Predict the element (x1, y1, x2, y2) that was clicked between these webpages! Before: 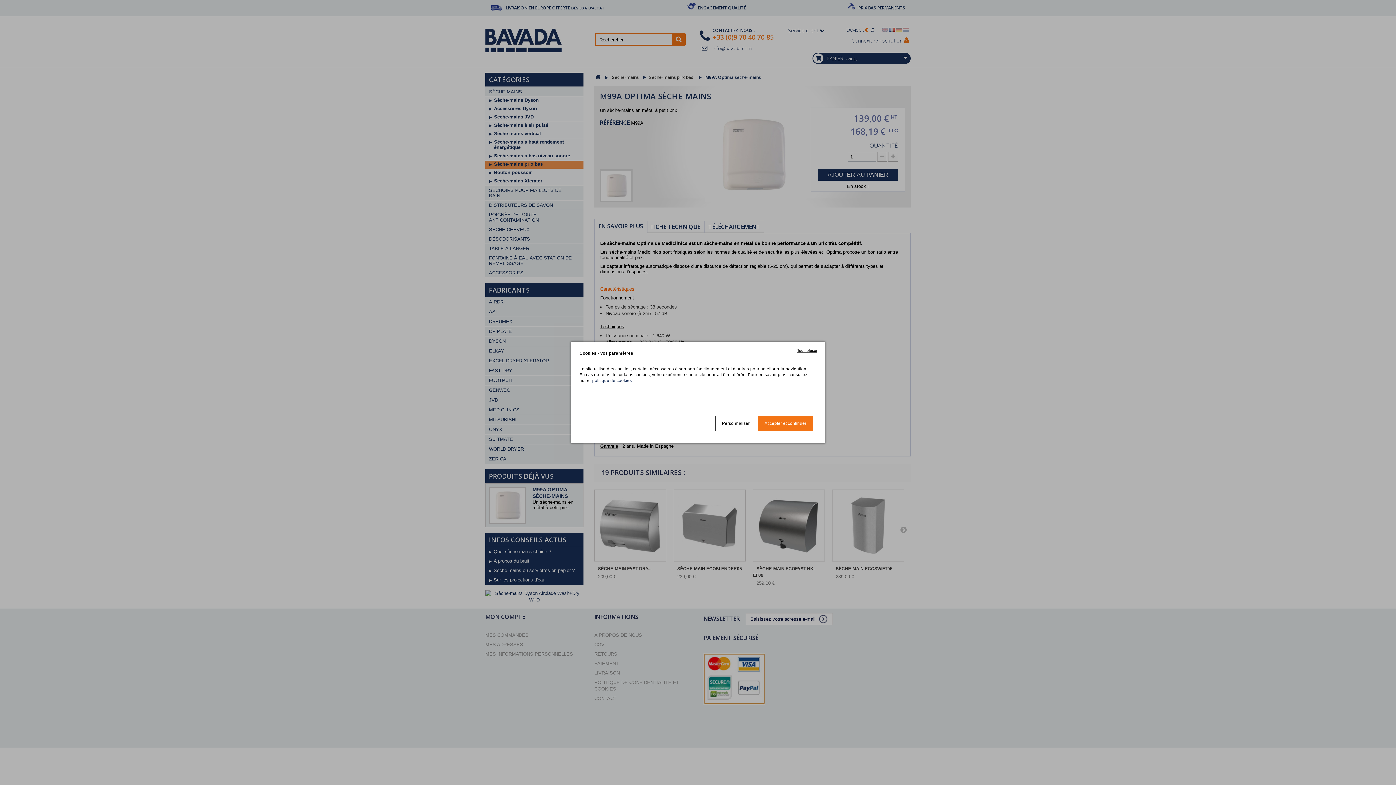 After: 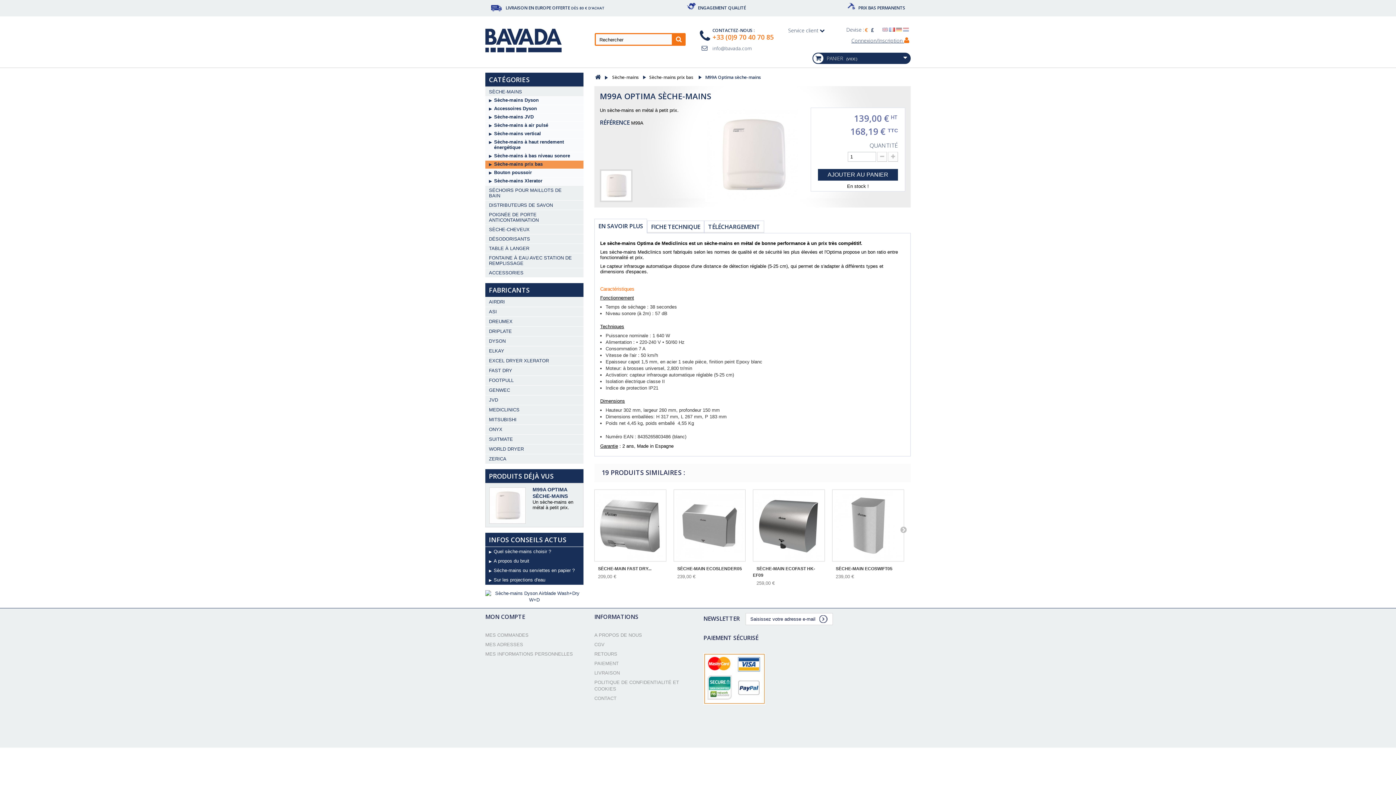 Action: label: Tout refuser bbox: (791, 343, 823, 358)